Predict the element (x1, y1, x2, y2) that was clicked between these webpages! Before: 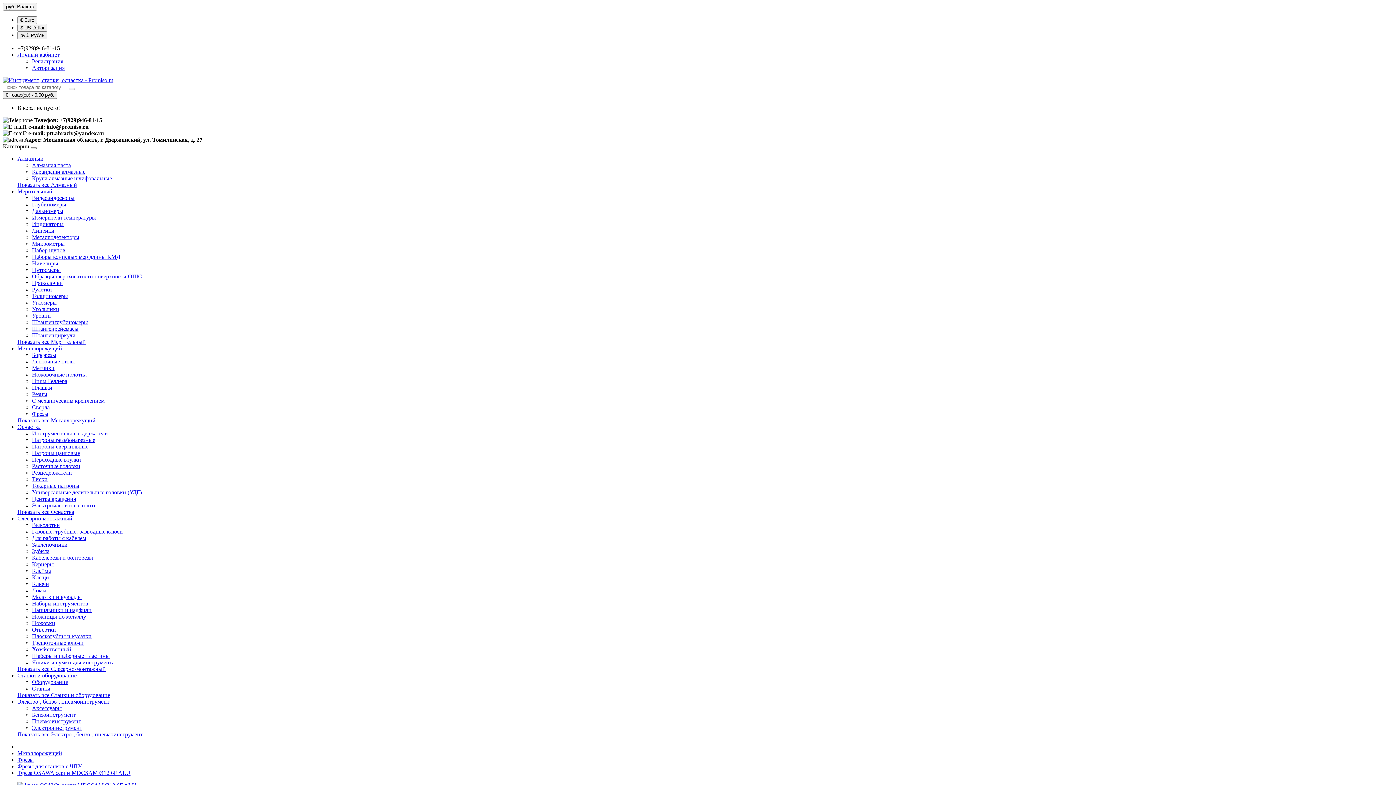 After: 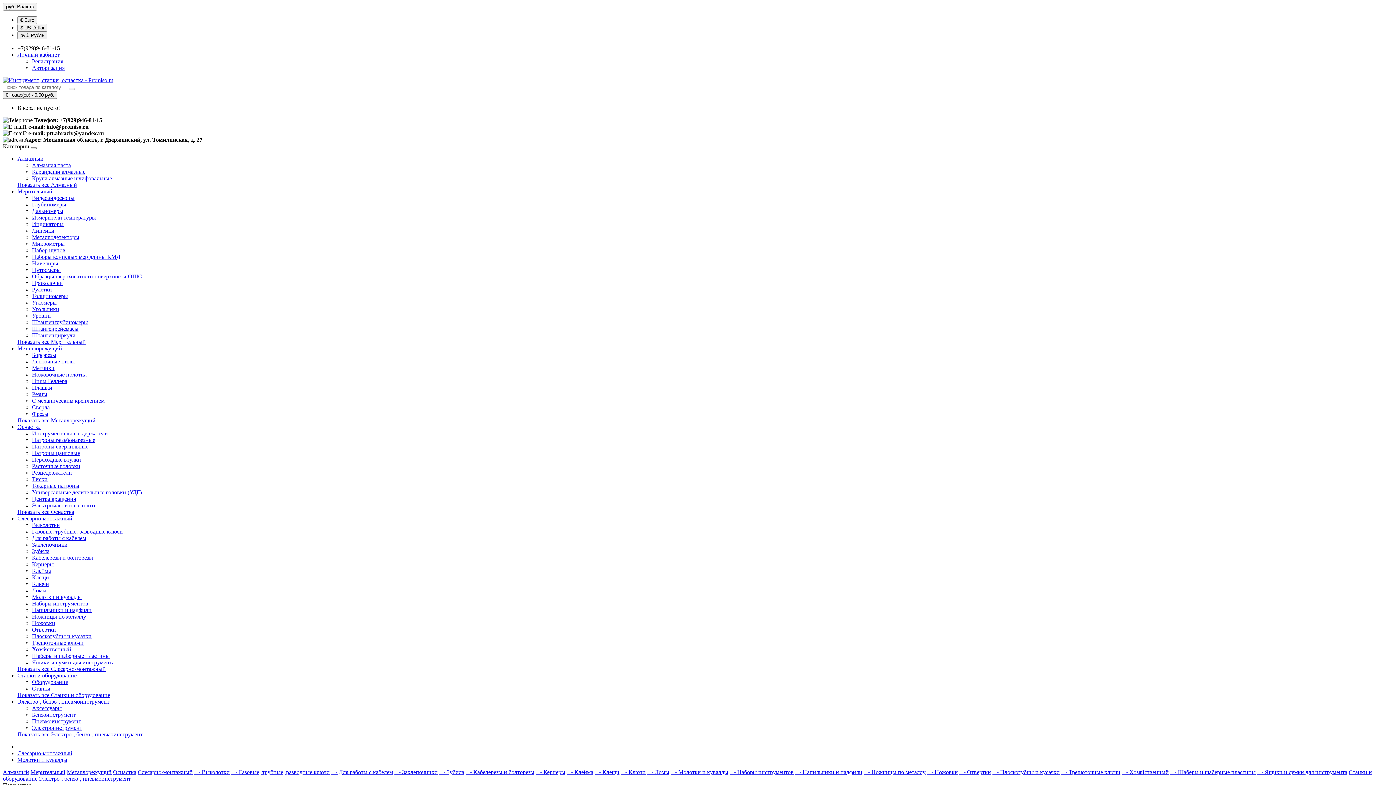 Action: bbox: (32, 594, 81, 600) label: Молотки и кувалды